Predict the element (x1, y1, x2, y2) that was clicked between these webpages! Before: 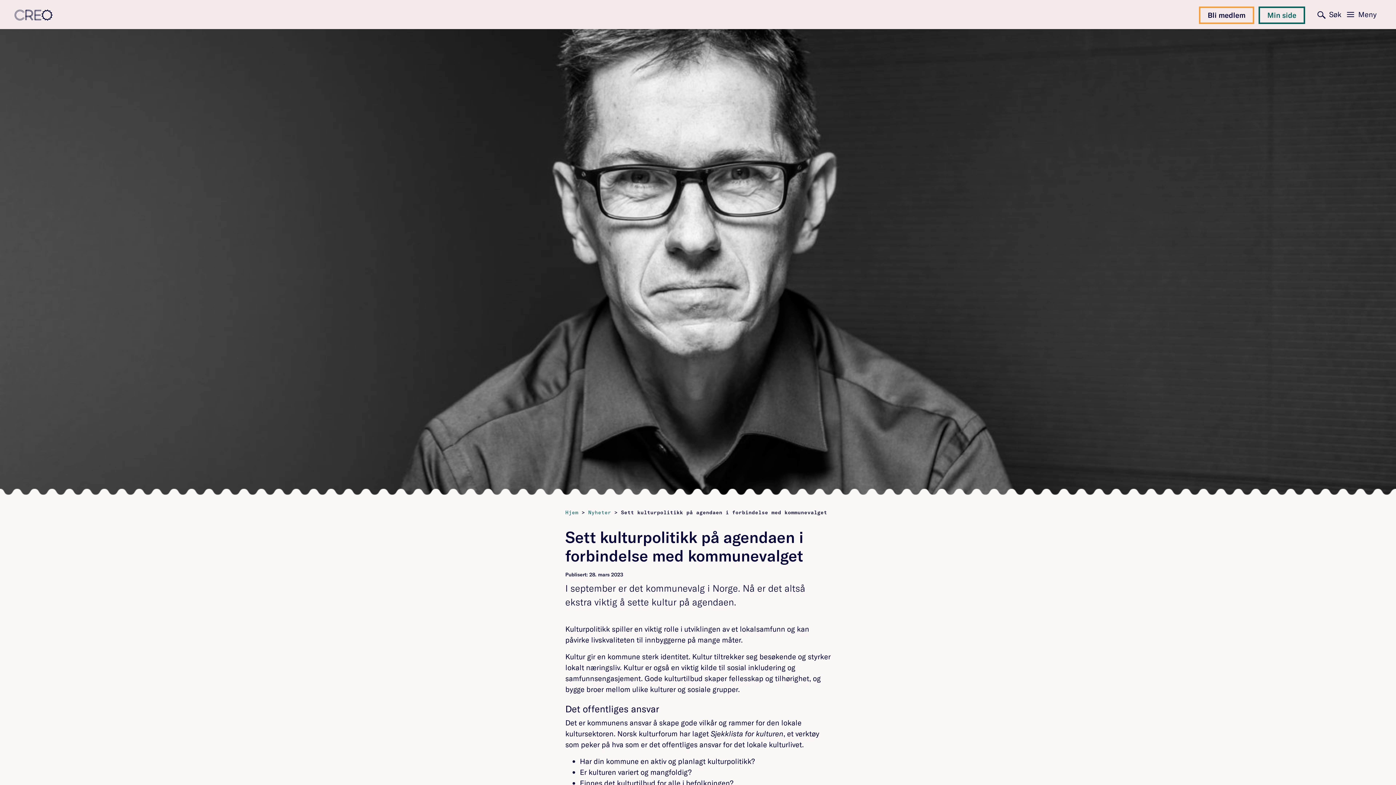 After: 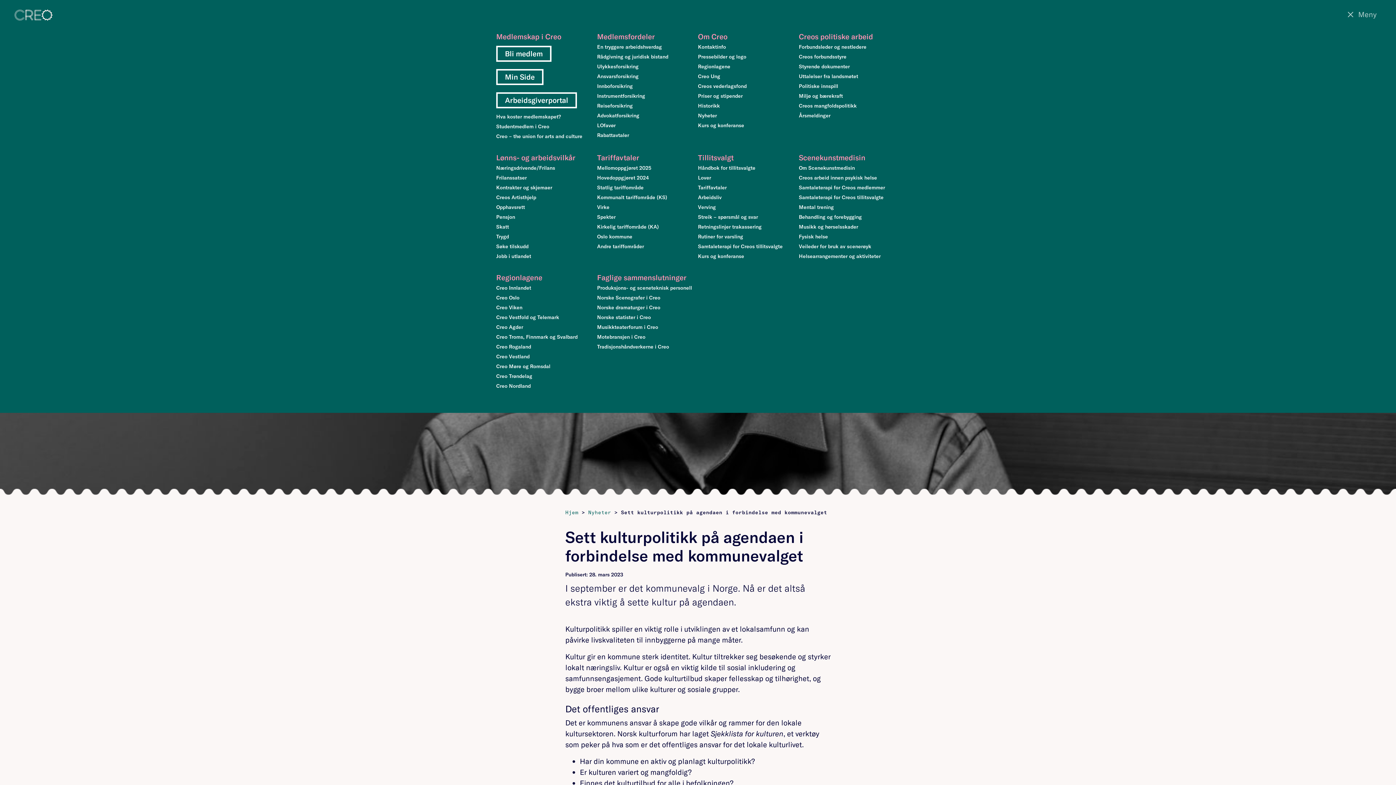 Action: label: Toggle navigation bbox: (1342, 9, 1381, 20)